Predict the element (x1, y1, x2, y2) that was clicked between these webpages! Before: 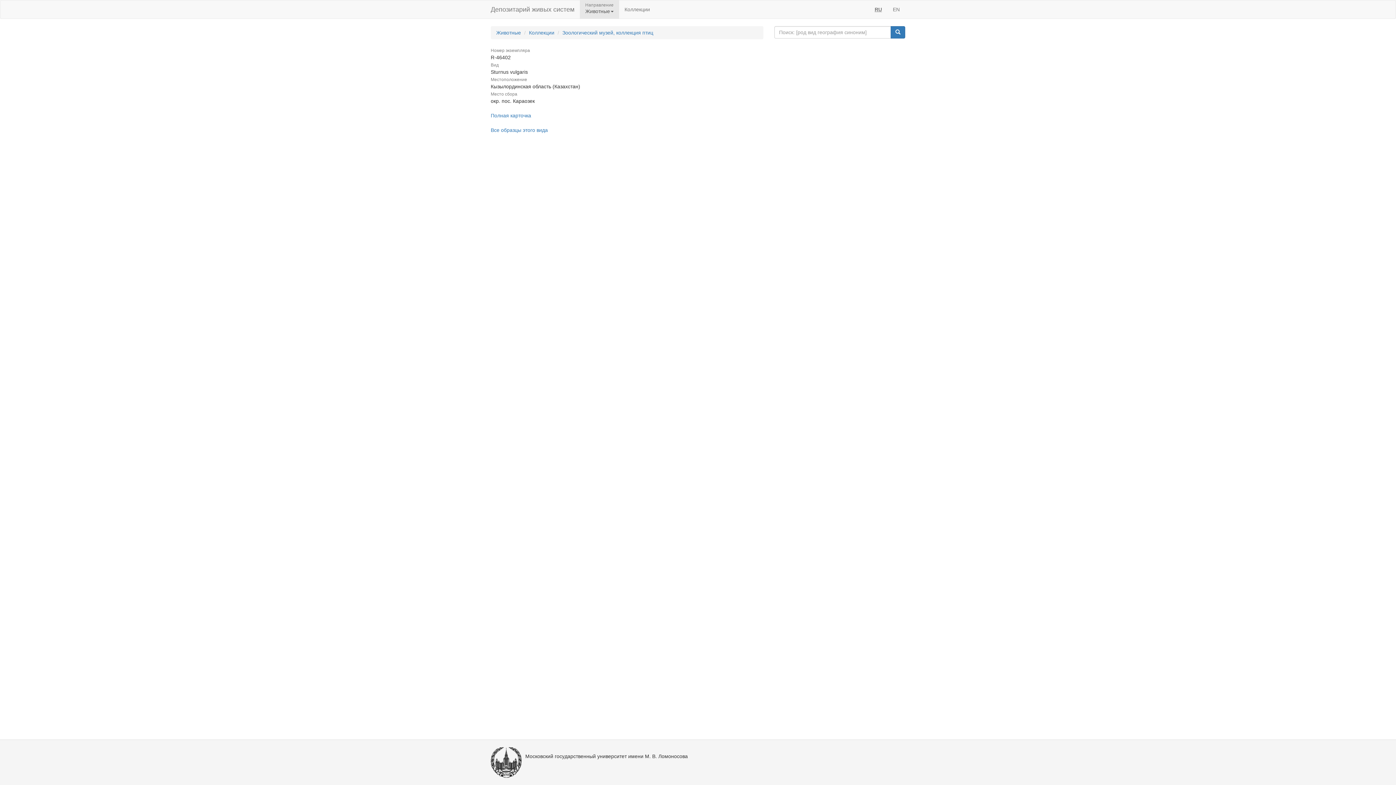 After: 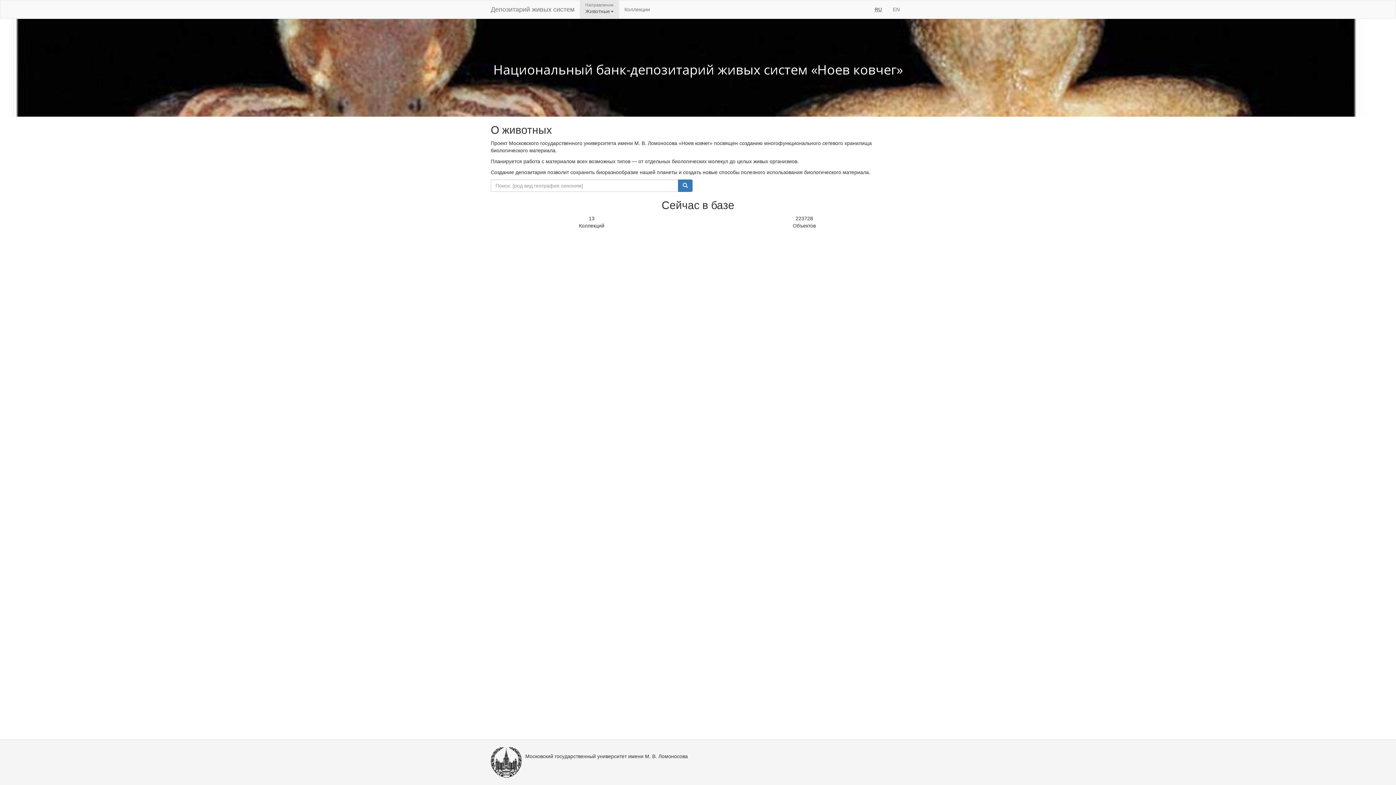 Action: label: Депозитарий живых систем bbox: (485, 0, 580, 18)